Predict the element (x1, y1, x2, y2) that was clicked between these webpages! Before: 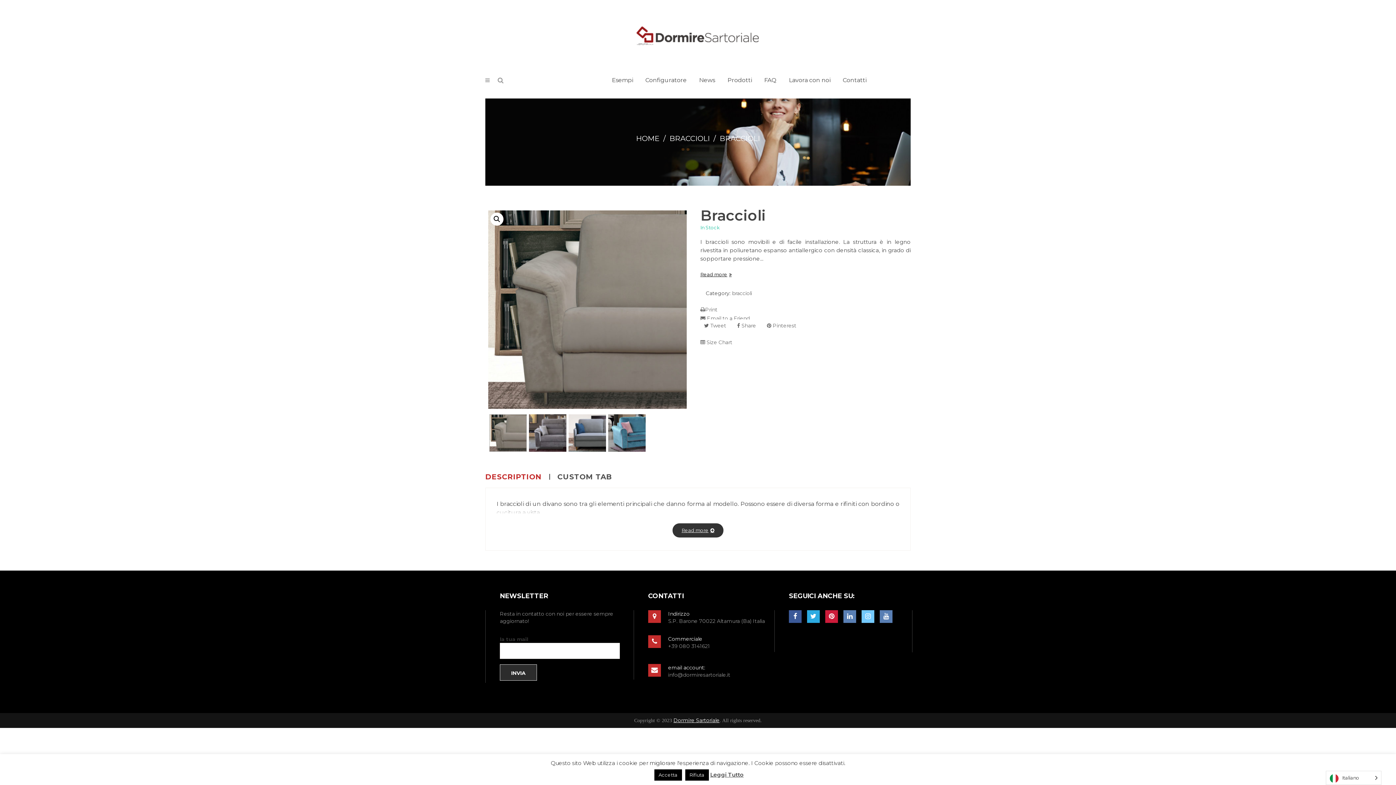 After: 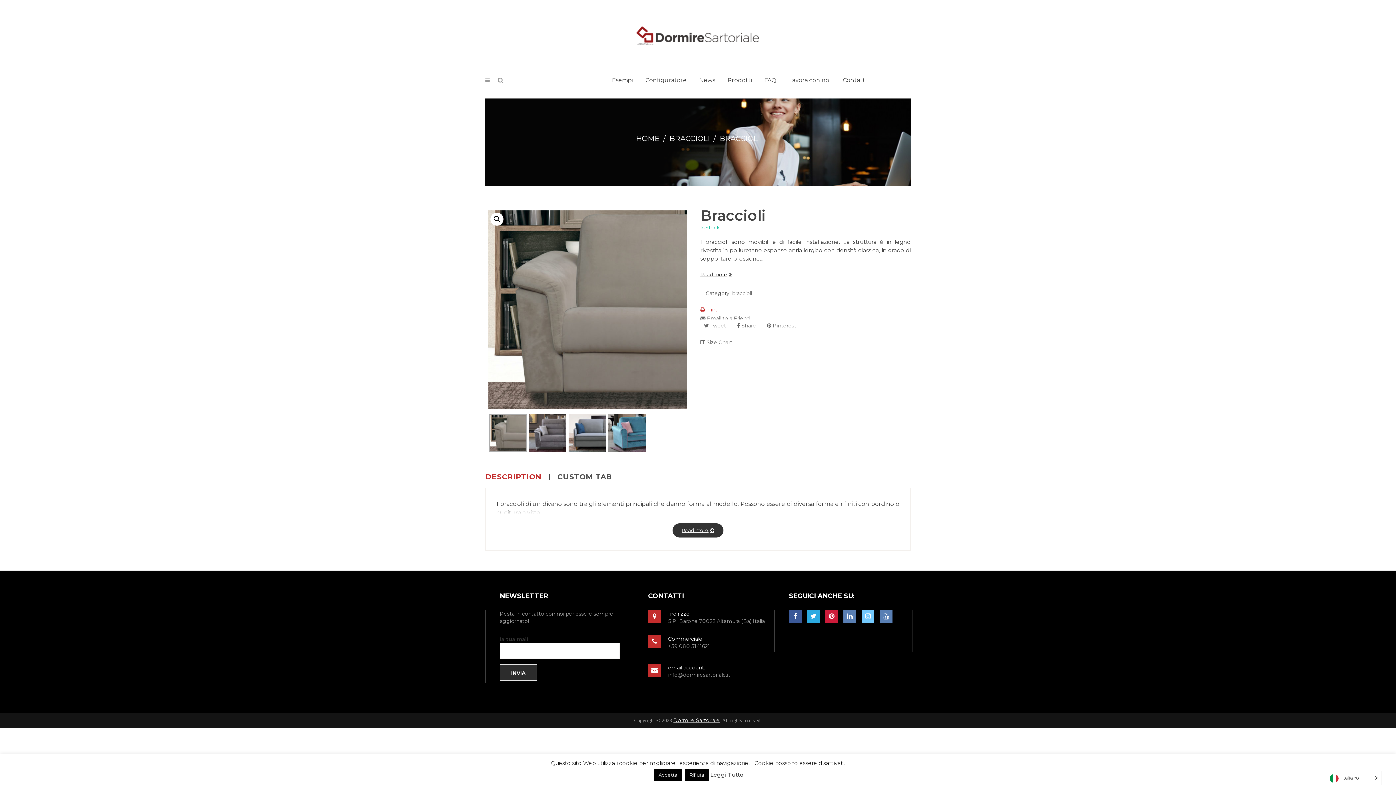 Action: bbox: (700, 306, 717, 313) label: Print